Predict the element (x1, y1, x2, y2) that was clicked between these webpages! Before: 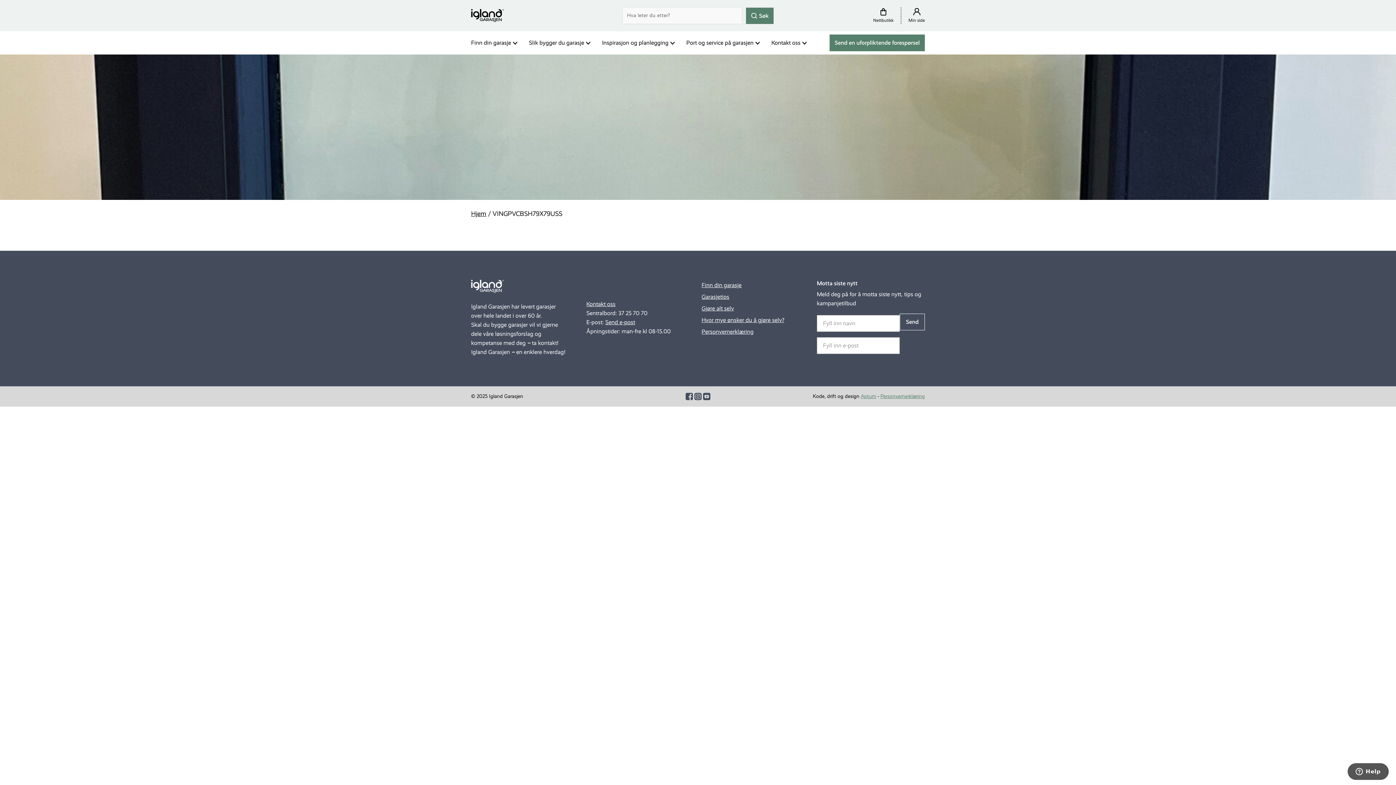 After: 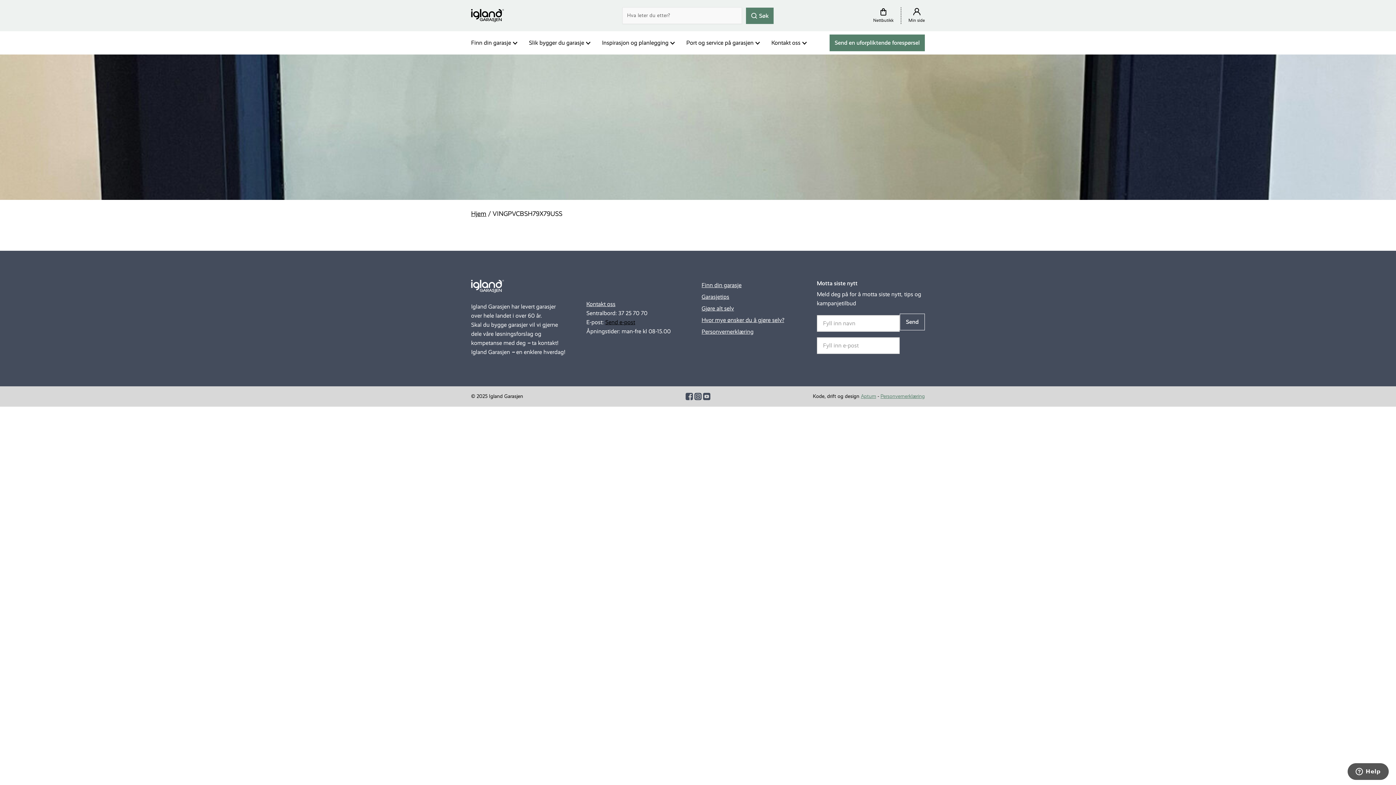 Action: label: Send e-post bbox: (605, 318, 635, 325)